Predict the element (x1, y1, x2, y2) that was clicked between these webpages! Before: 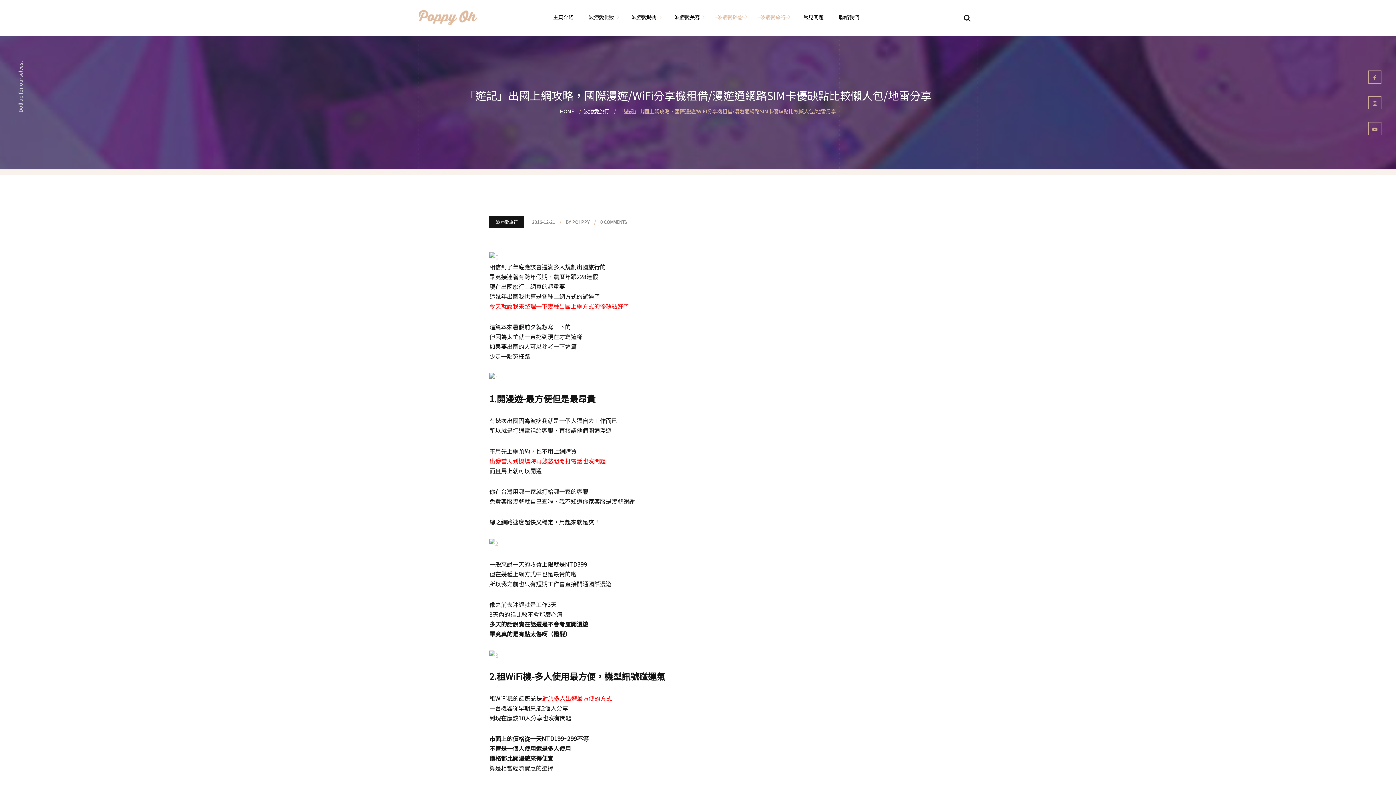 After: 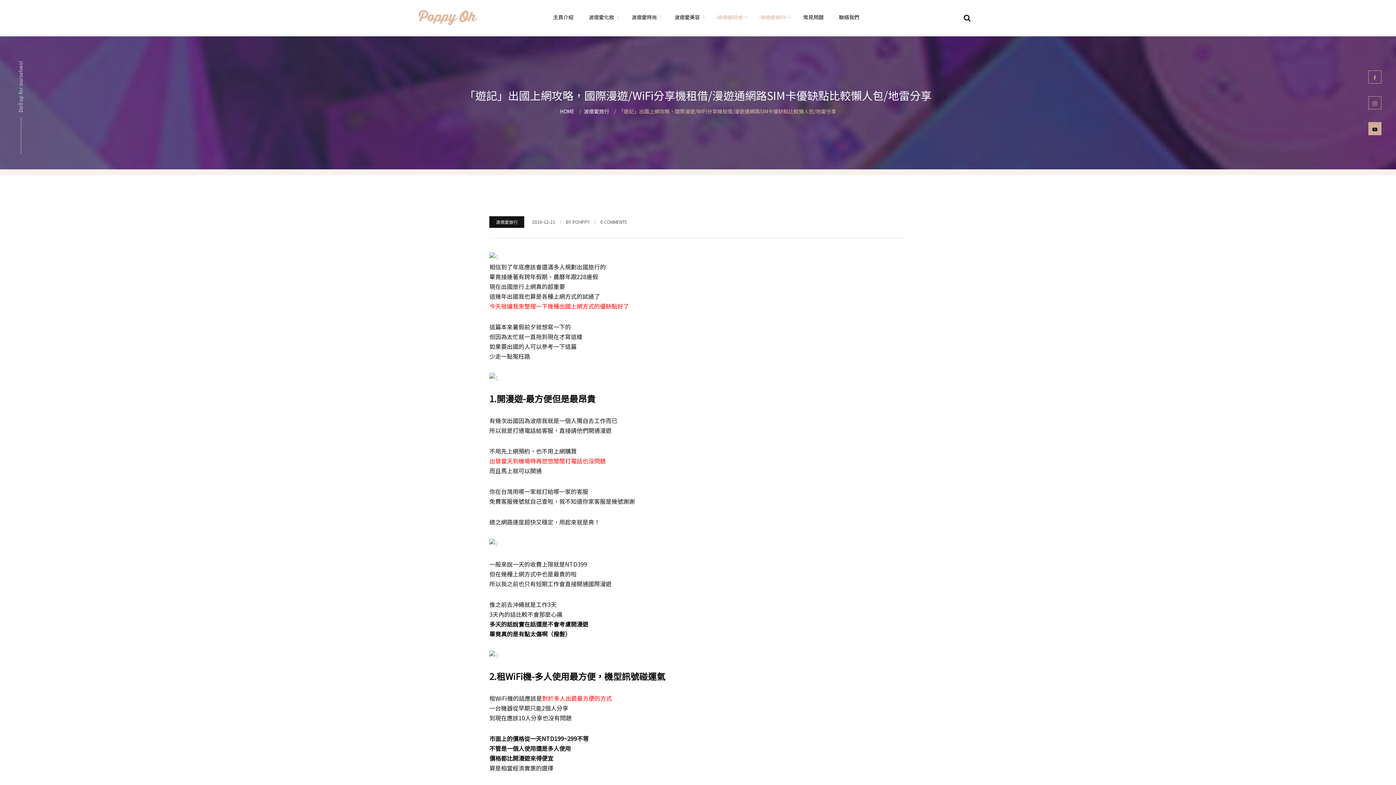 Action: bbox: (1368, 122, 1381, 135)